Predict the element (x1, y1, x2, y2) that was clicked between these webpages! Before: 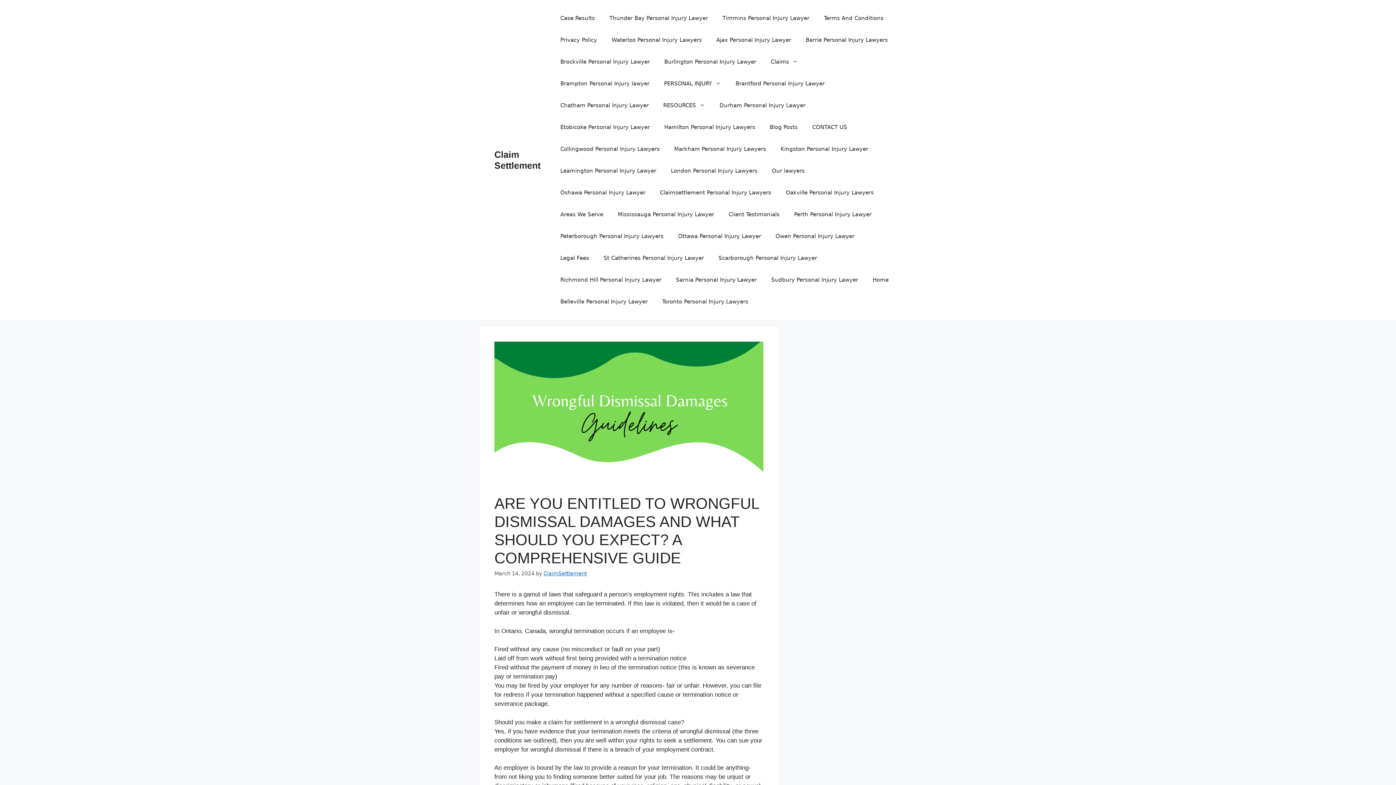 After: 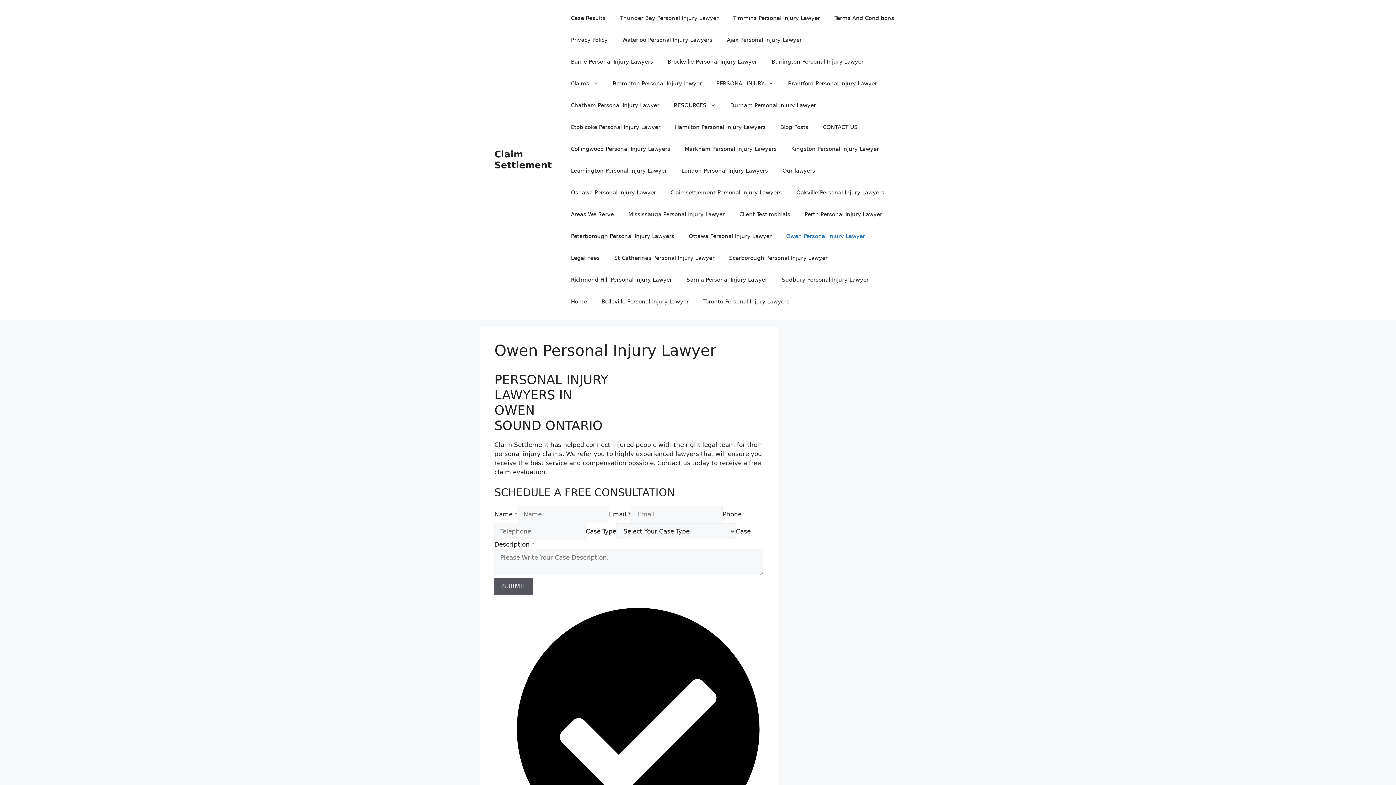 Action: bbox: (768, 225, 861, 247) label: Owen Personal Injury Lawyer